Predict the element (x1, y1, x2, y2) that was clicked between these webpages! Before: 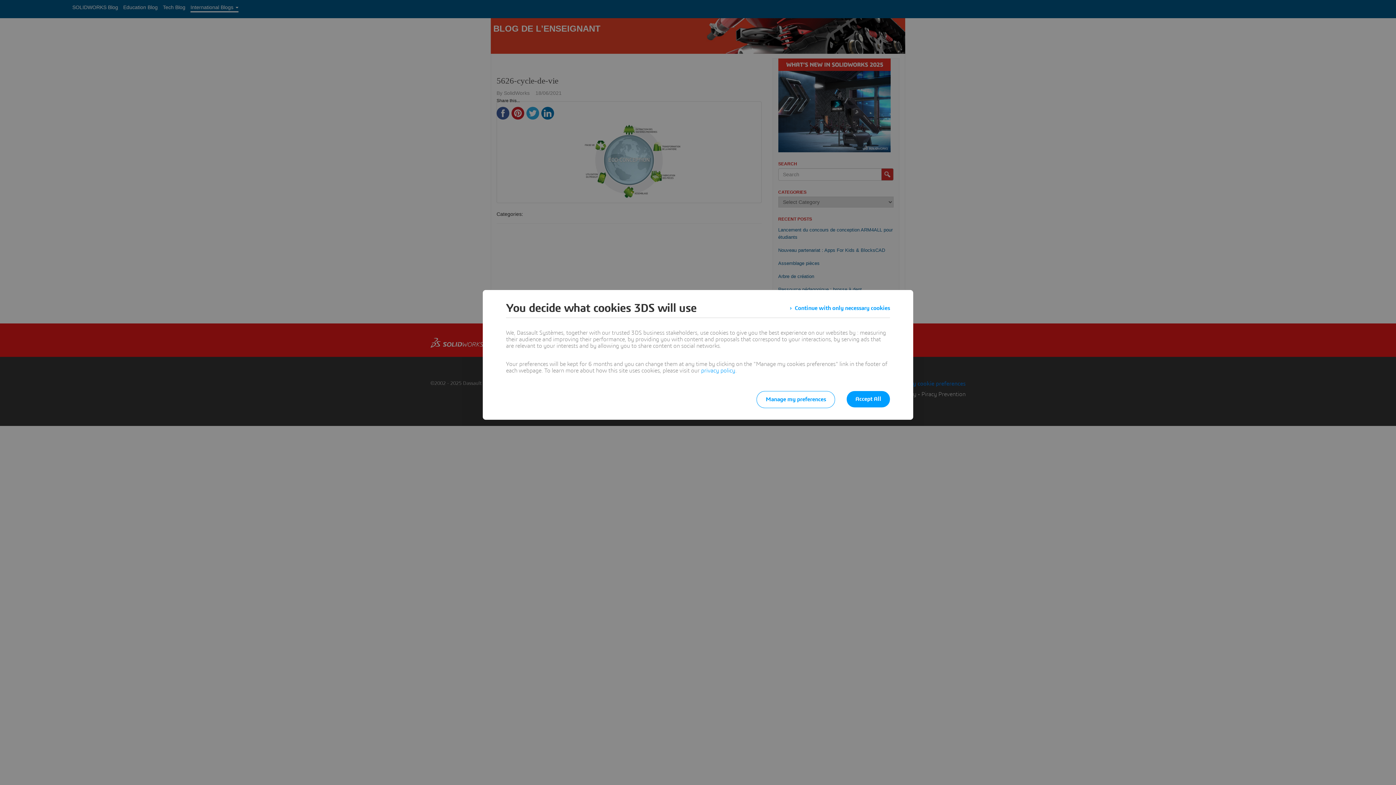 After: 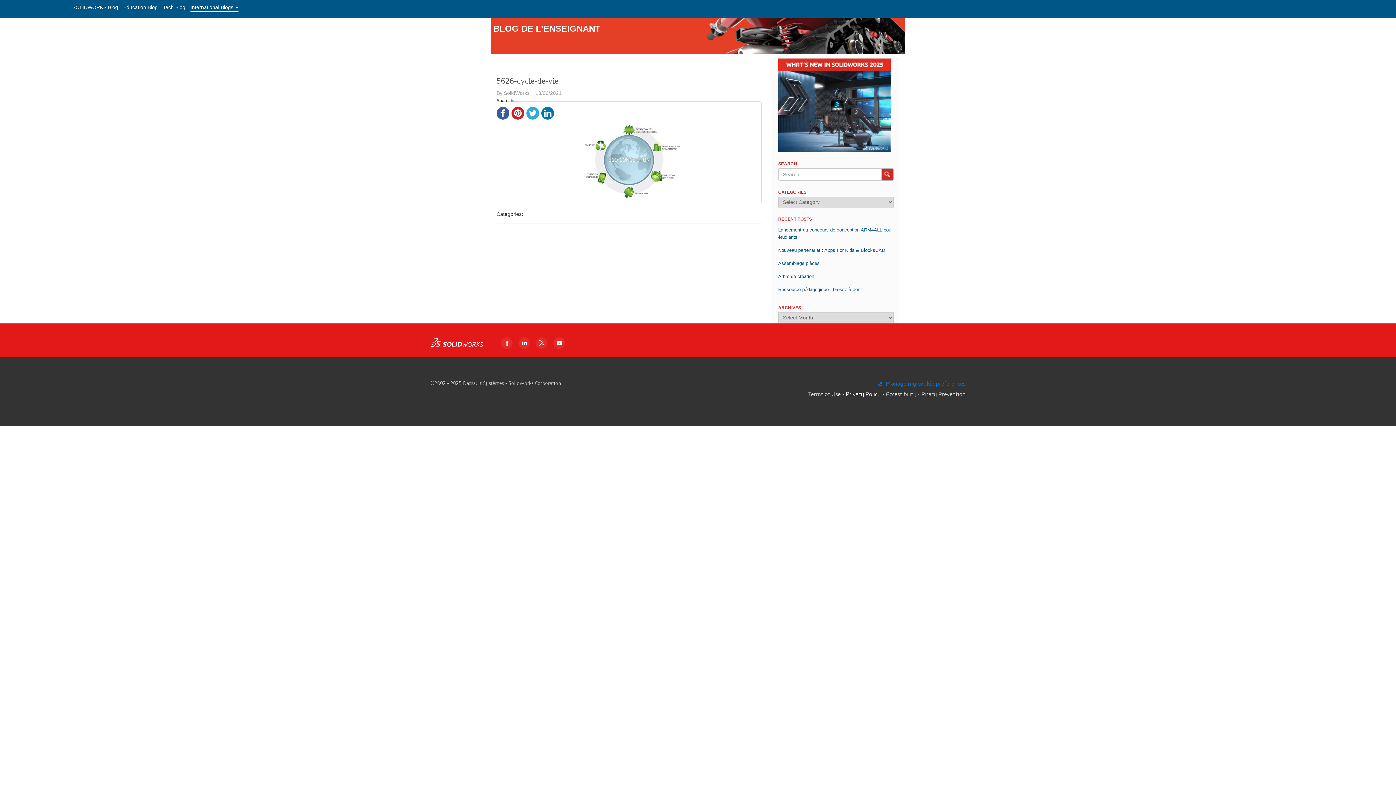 Action: label: Accept All bbox: (846, 391, 890, 407)